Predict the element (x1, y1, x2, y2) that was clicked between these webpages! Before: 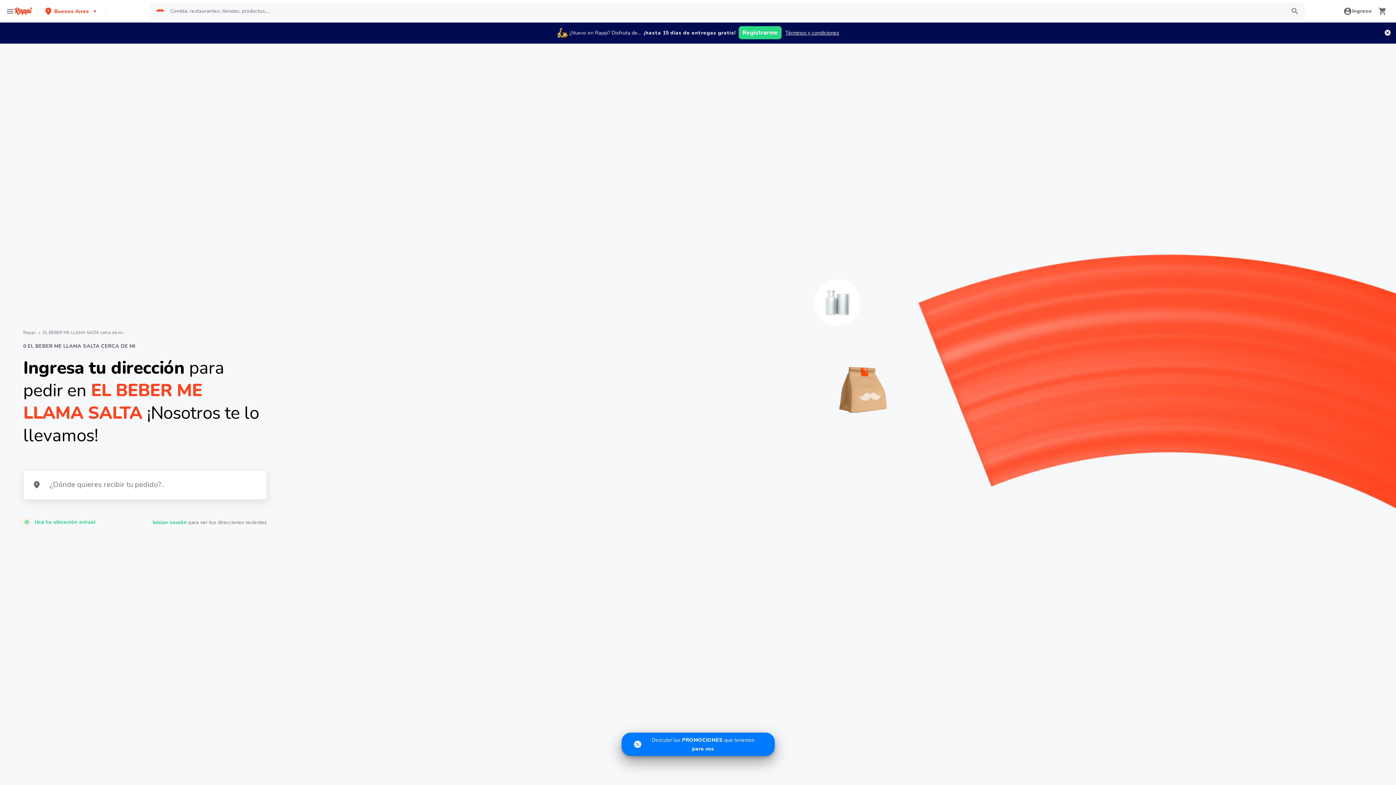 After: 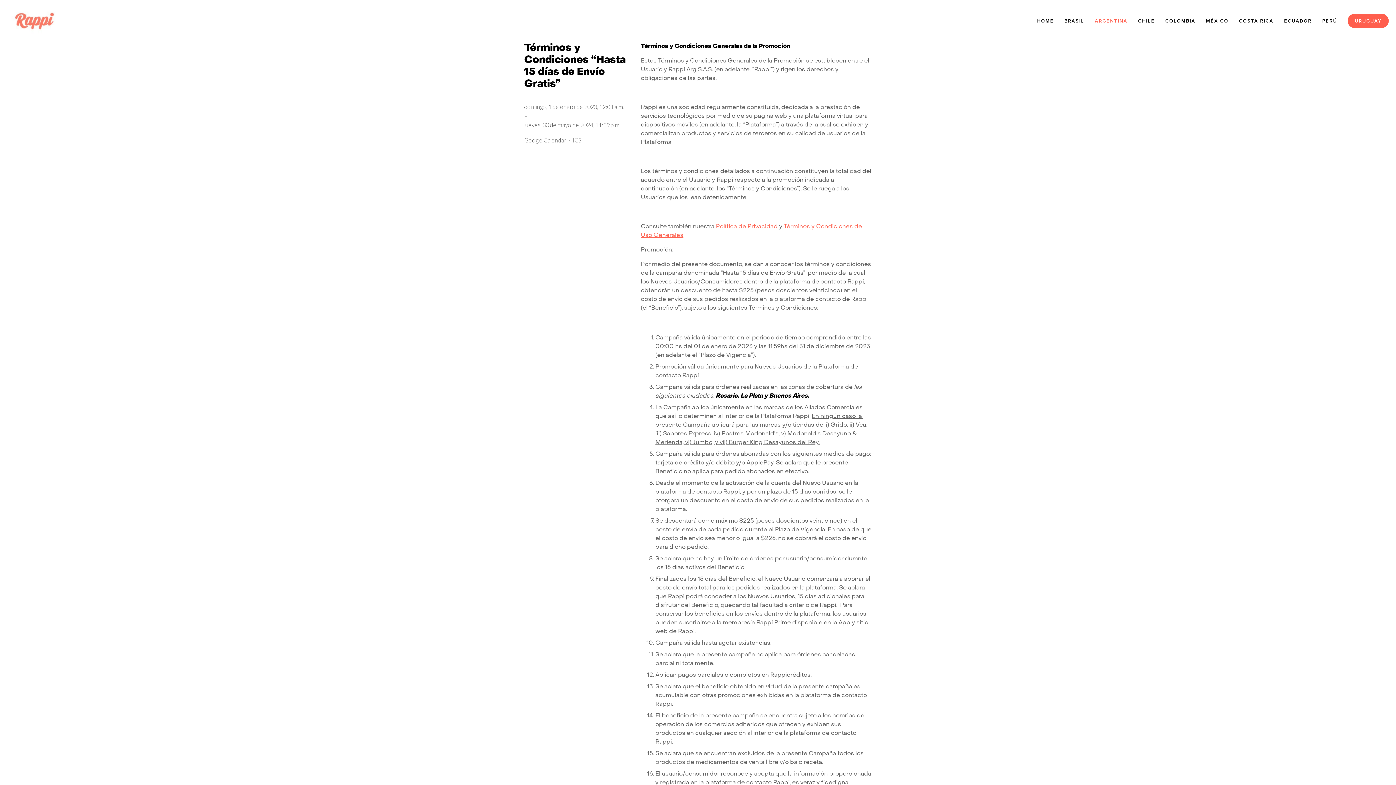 Action: label: Términos y condiciones bbox: (785, 29, 839, 36)